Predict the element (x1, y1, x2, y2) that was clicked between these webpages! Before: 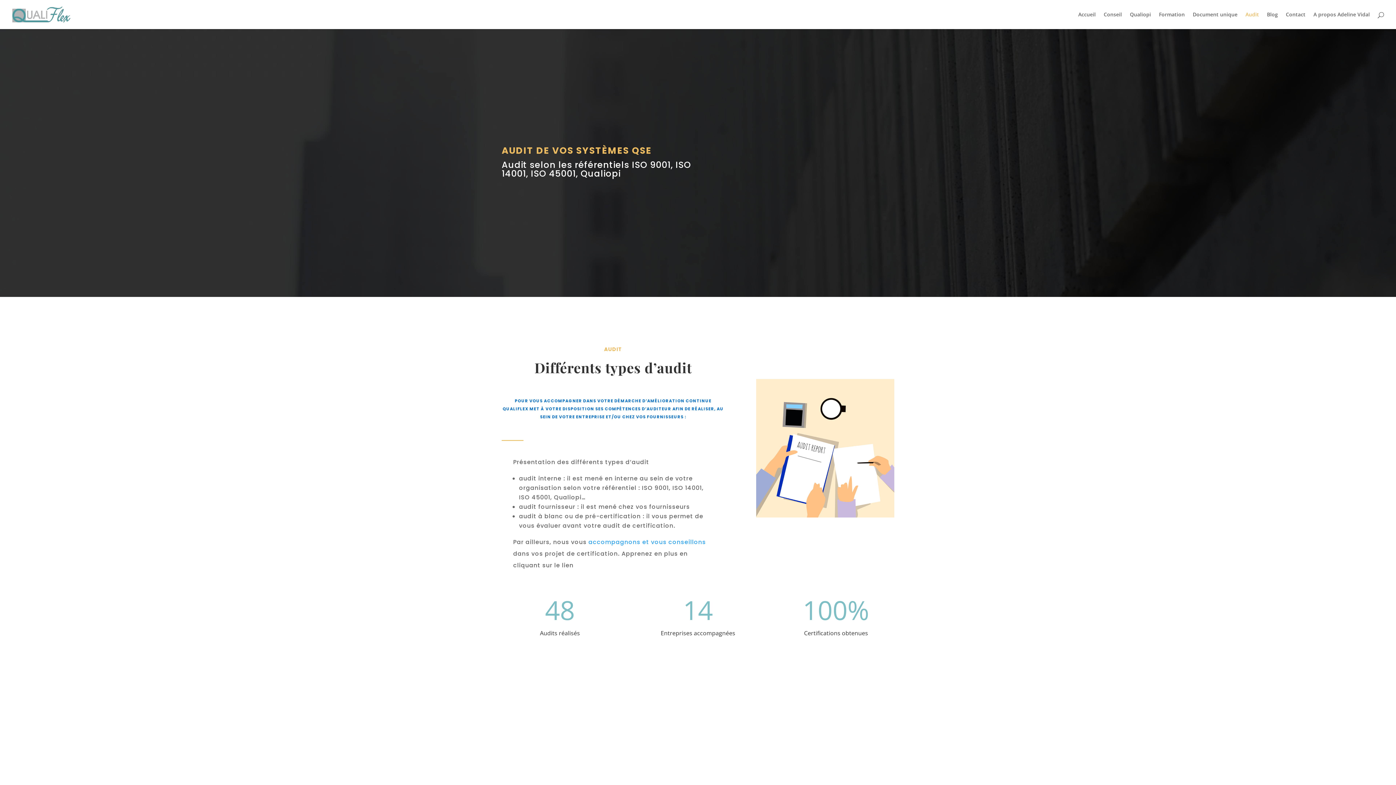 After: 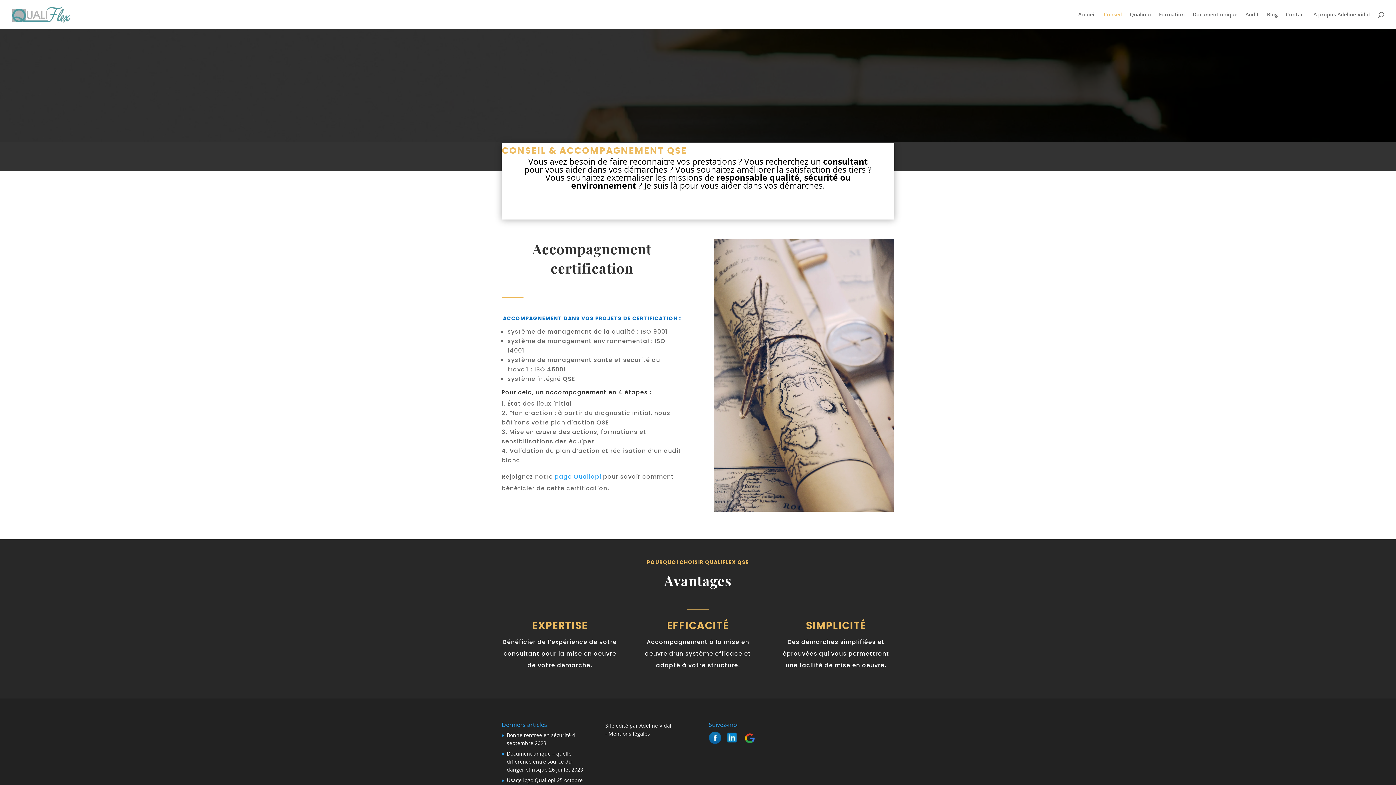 Action: bbox: (1104, 12, 1122, 29) label: Conseil